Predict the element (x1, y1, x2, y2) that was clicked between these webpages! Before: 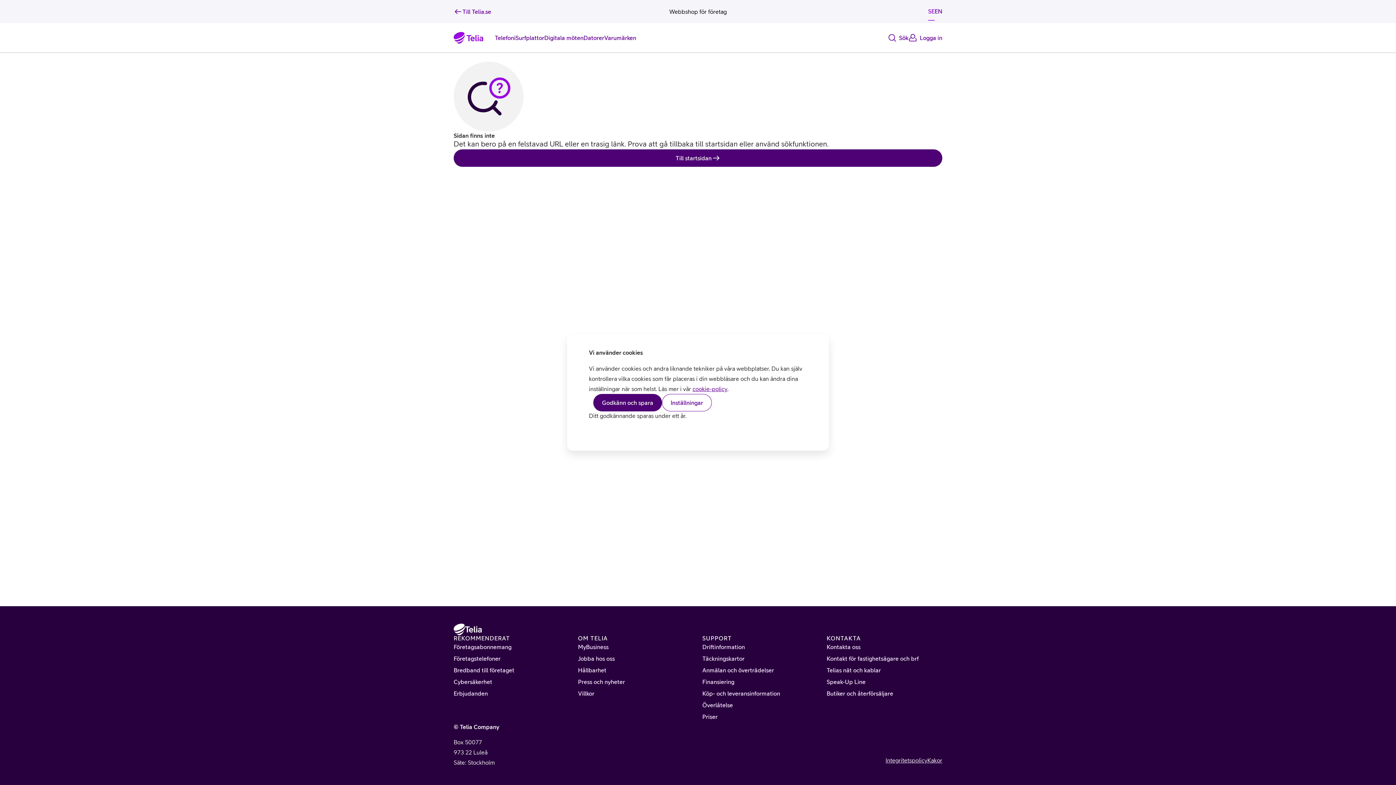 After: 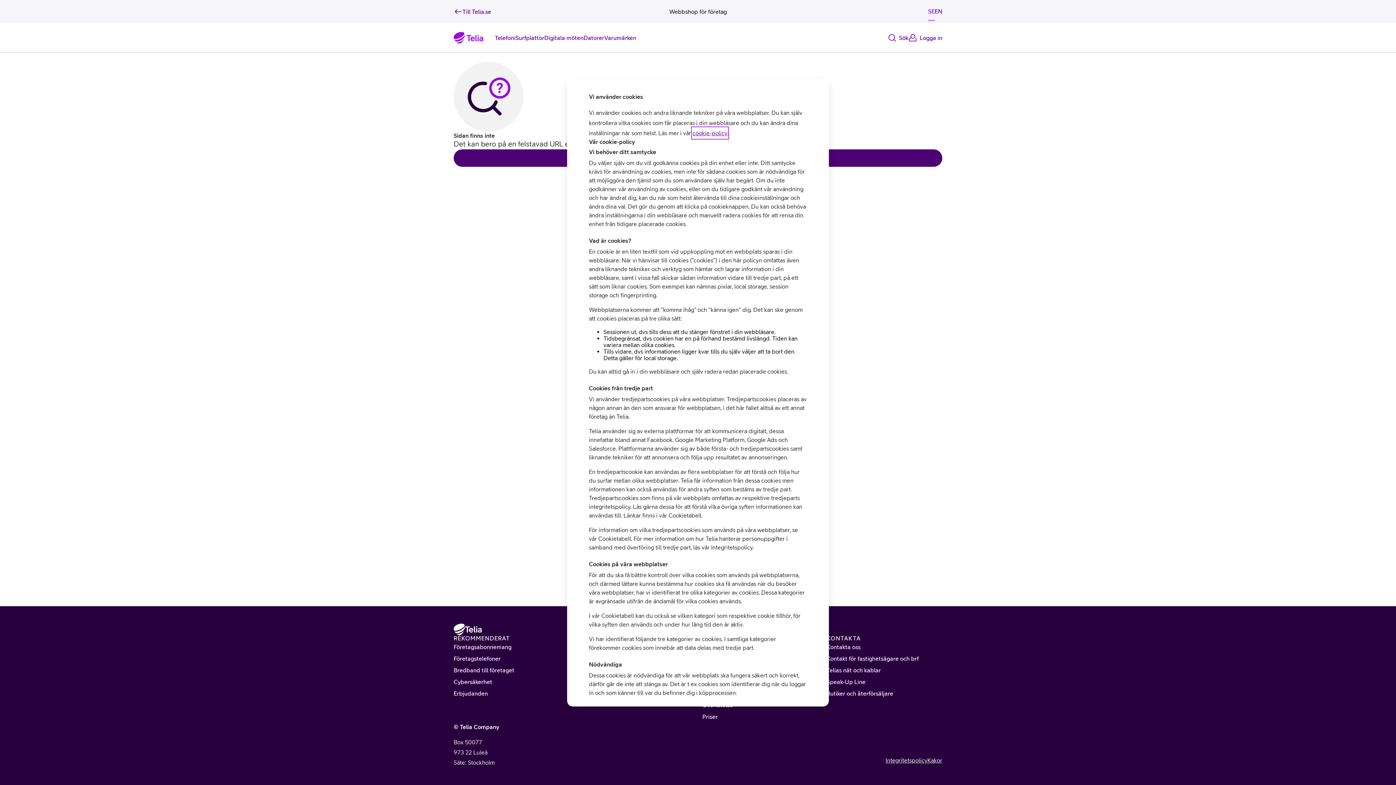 Action: bbox: (692, 384, 727, 394) label: cookie-policy